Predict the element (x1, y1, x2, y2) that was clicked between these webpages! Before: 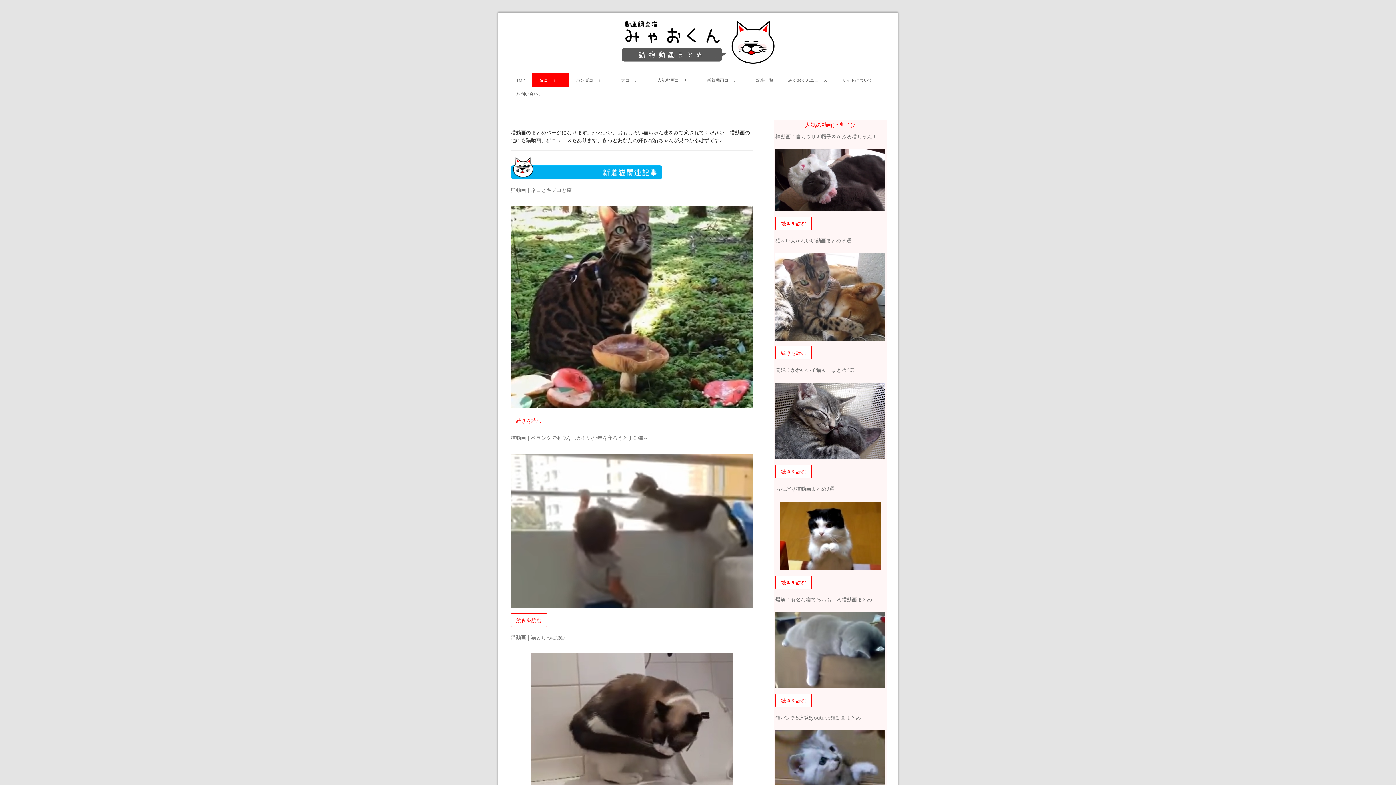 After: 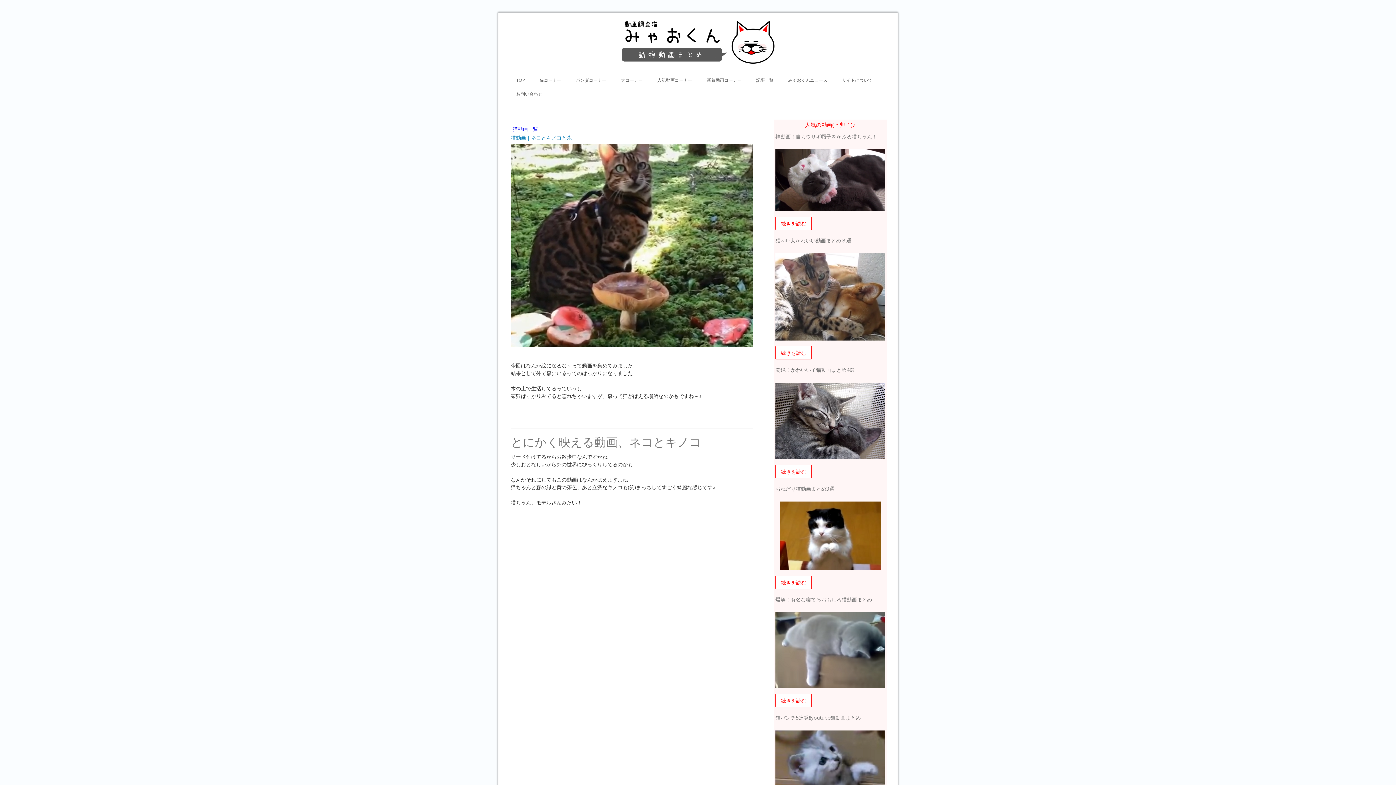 Action: label: 猫動画｜ネコとキノコと森 bbox: (510, 186, 753, 193)